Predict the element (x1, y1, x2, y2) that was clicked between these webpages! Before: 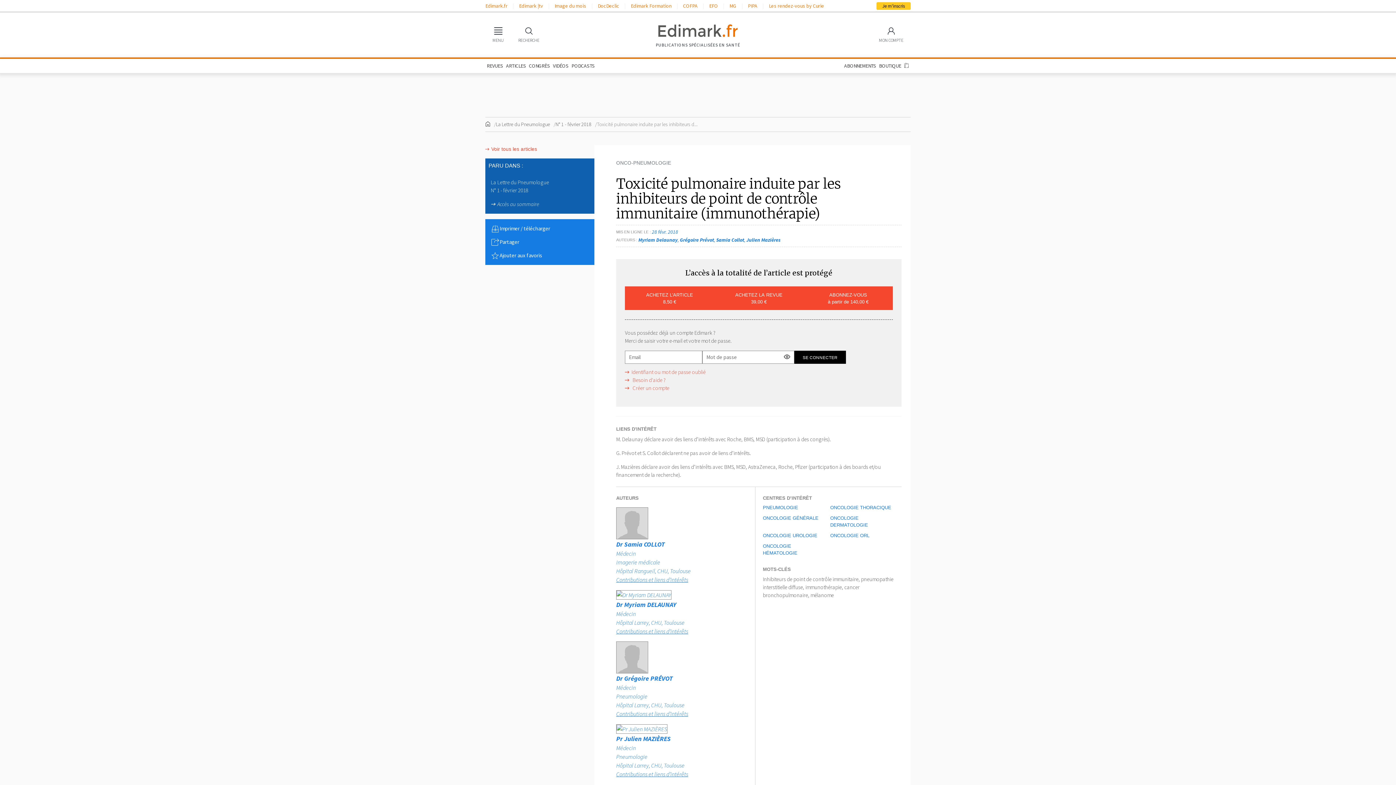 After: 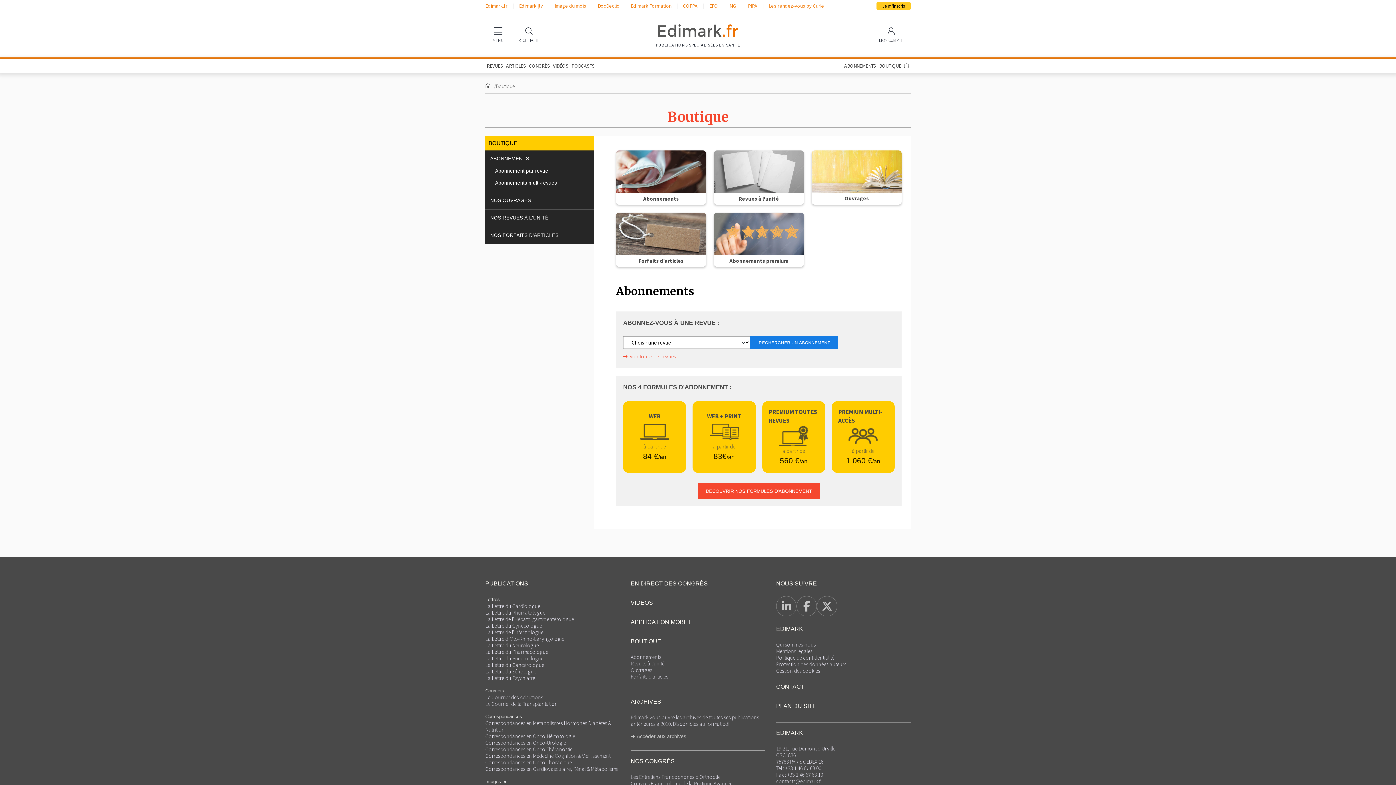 Action: label: BOUTIQUE bbox: (877, 58, 902, 73)